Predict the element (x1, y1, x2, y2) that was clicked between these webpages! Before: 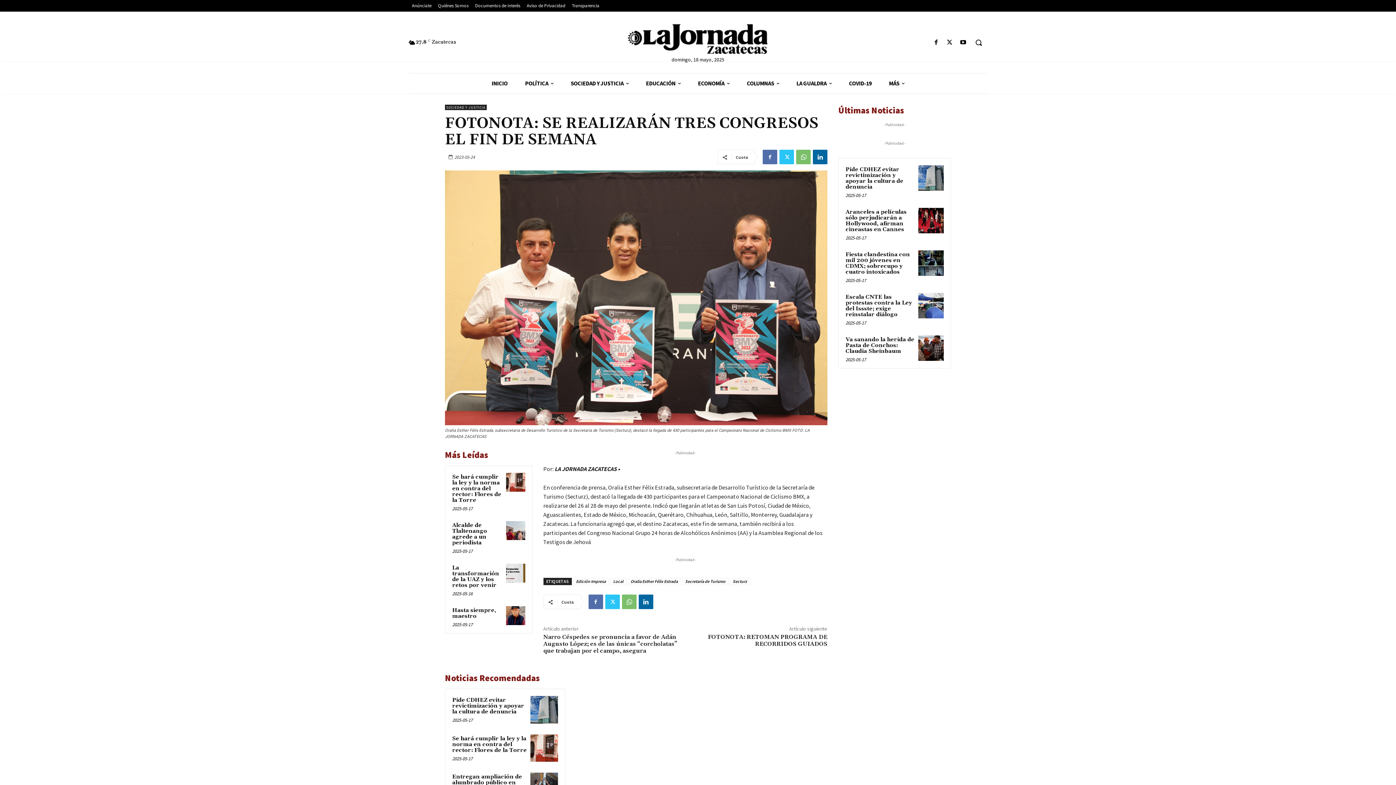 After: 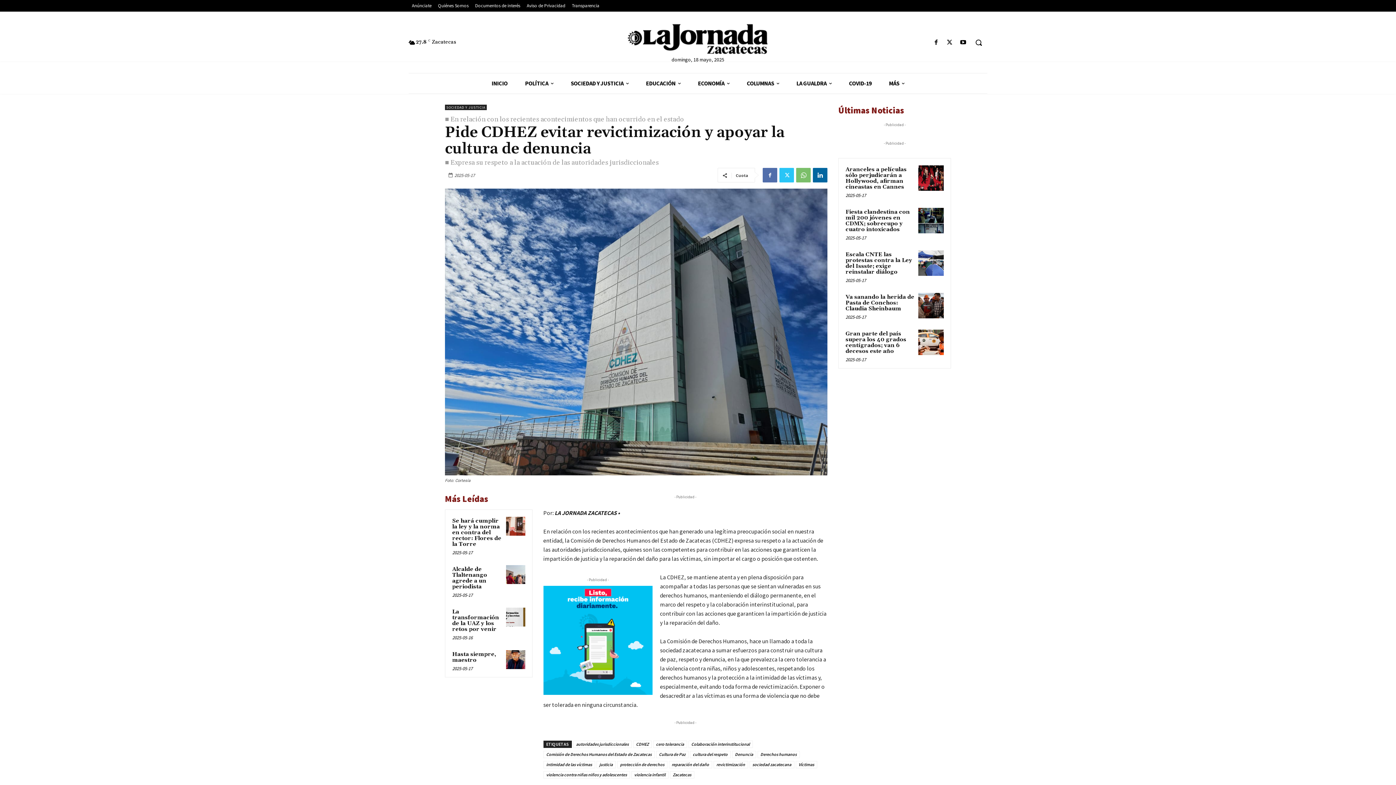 Action: label: Pide CDHEZ evitar revictimización y apoyar la cultura de denuncia bbox: (452, 697, 524, 715)